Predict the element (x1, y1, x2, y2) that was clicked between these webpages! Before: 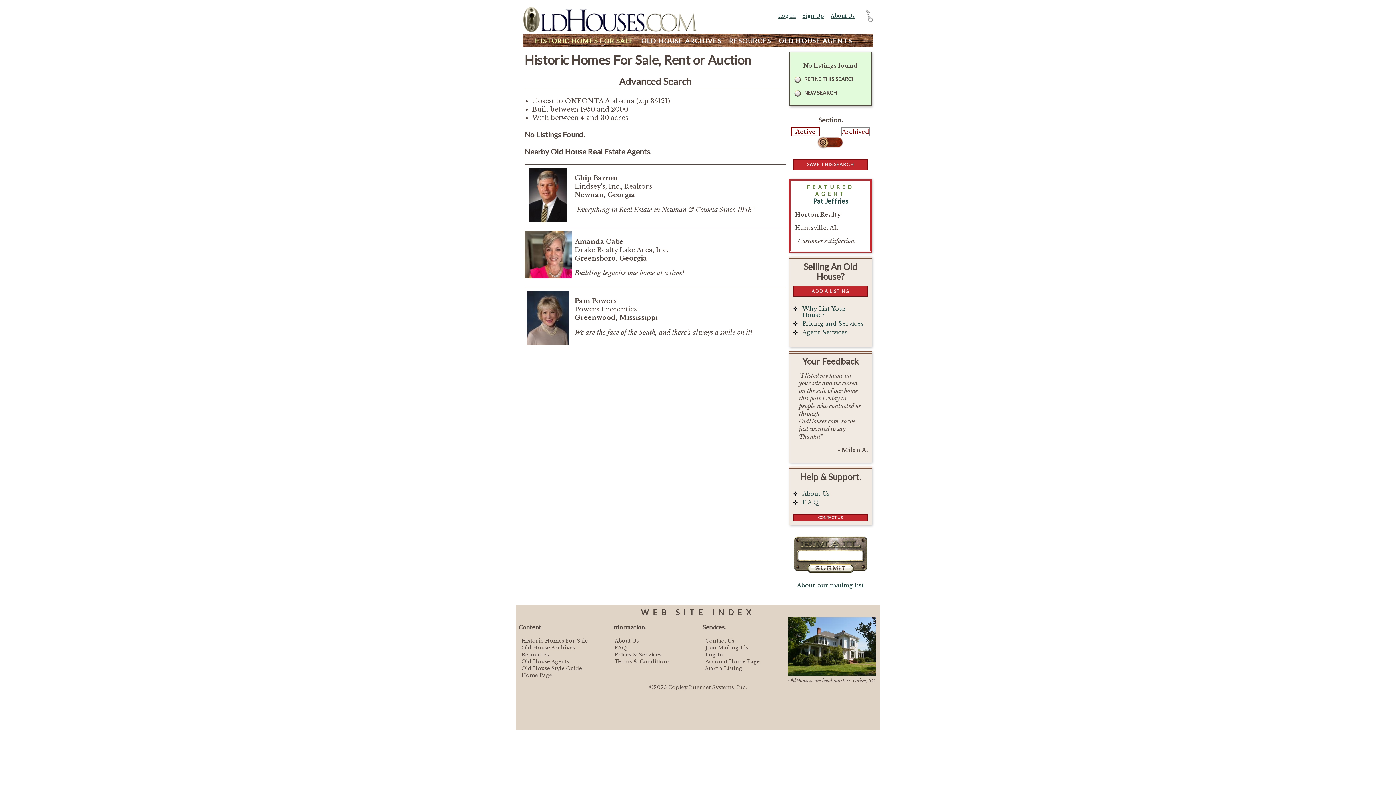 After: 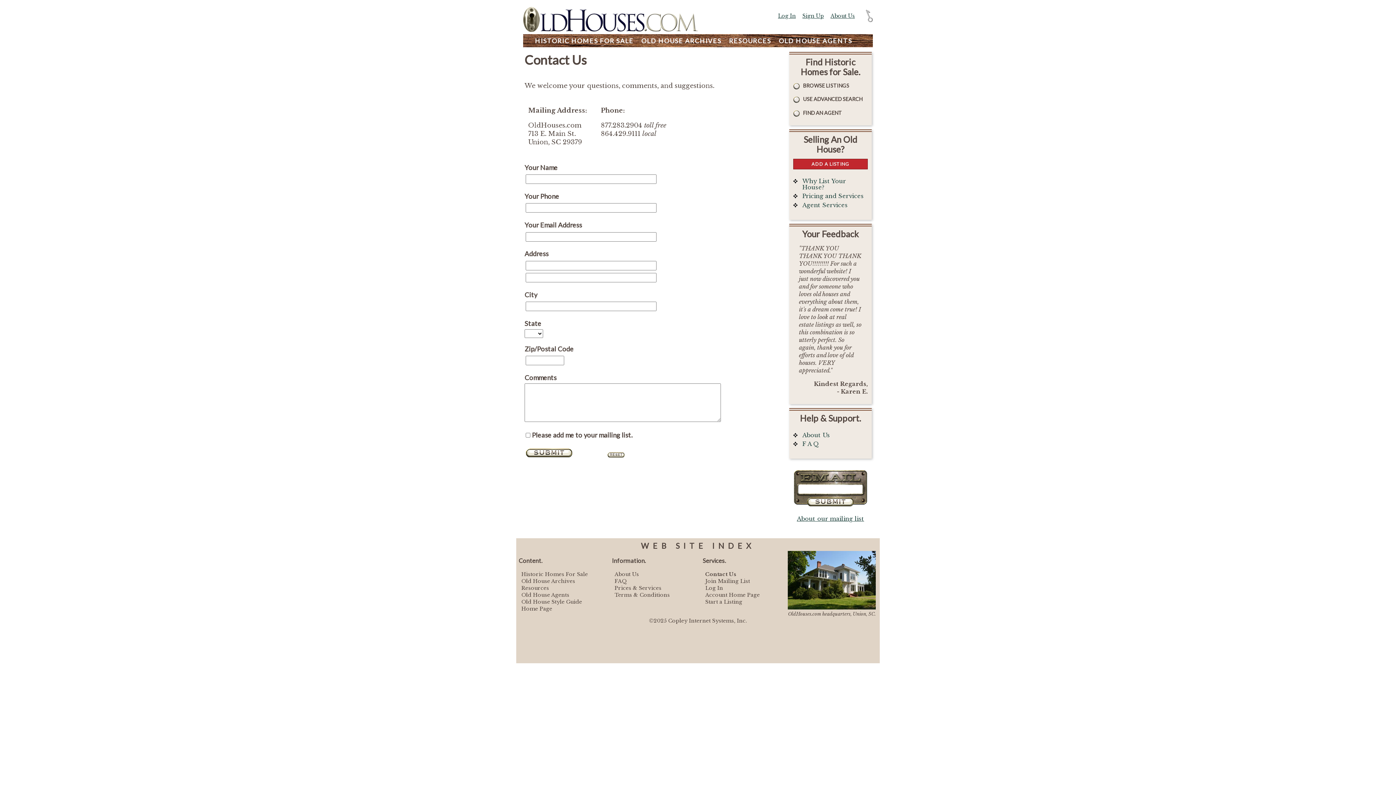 Action: bbox: (705, 637, 734, 644) label: Contact Us